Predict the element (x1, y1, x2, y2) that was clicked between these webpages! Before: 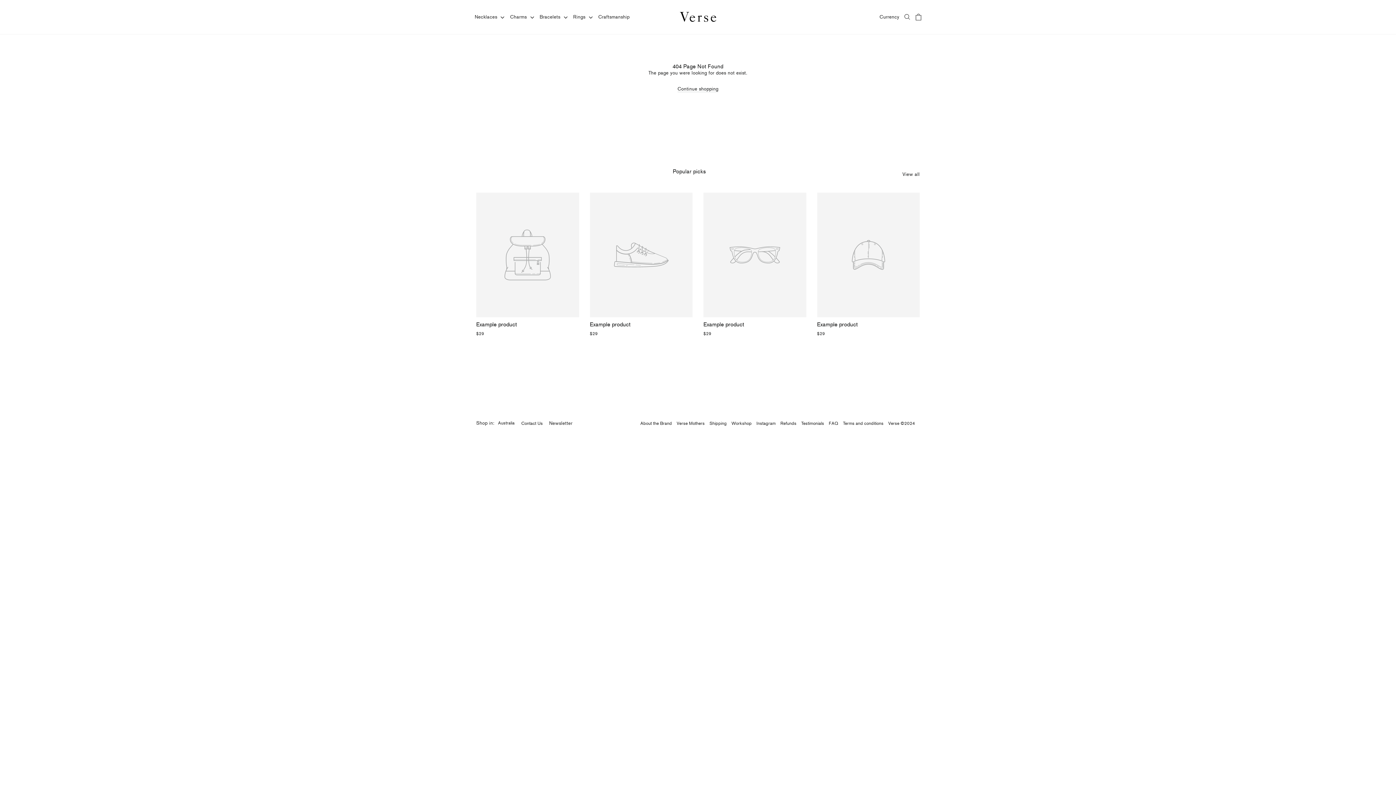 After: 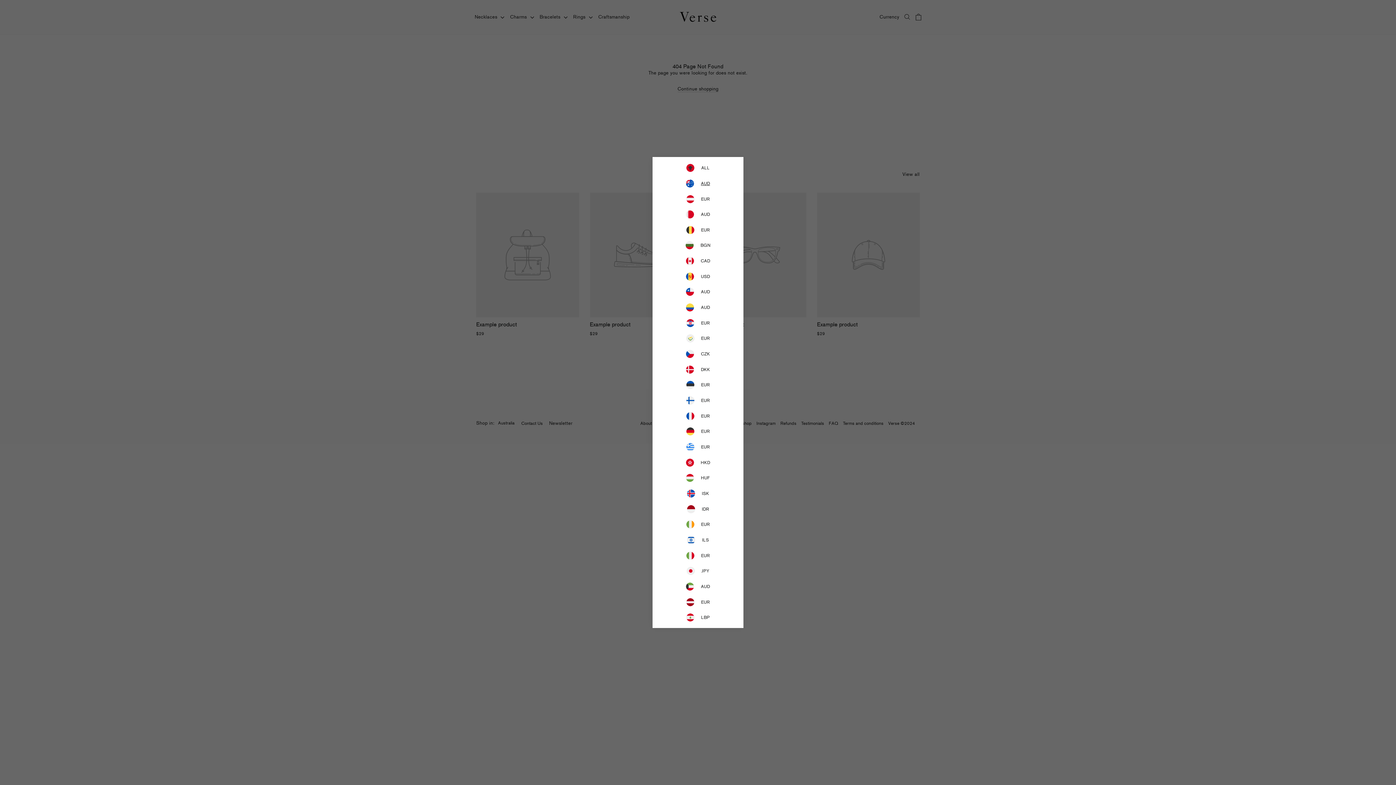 Action: label: Currency bbox: (877, 13, 901, 20)